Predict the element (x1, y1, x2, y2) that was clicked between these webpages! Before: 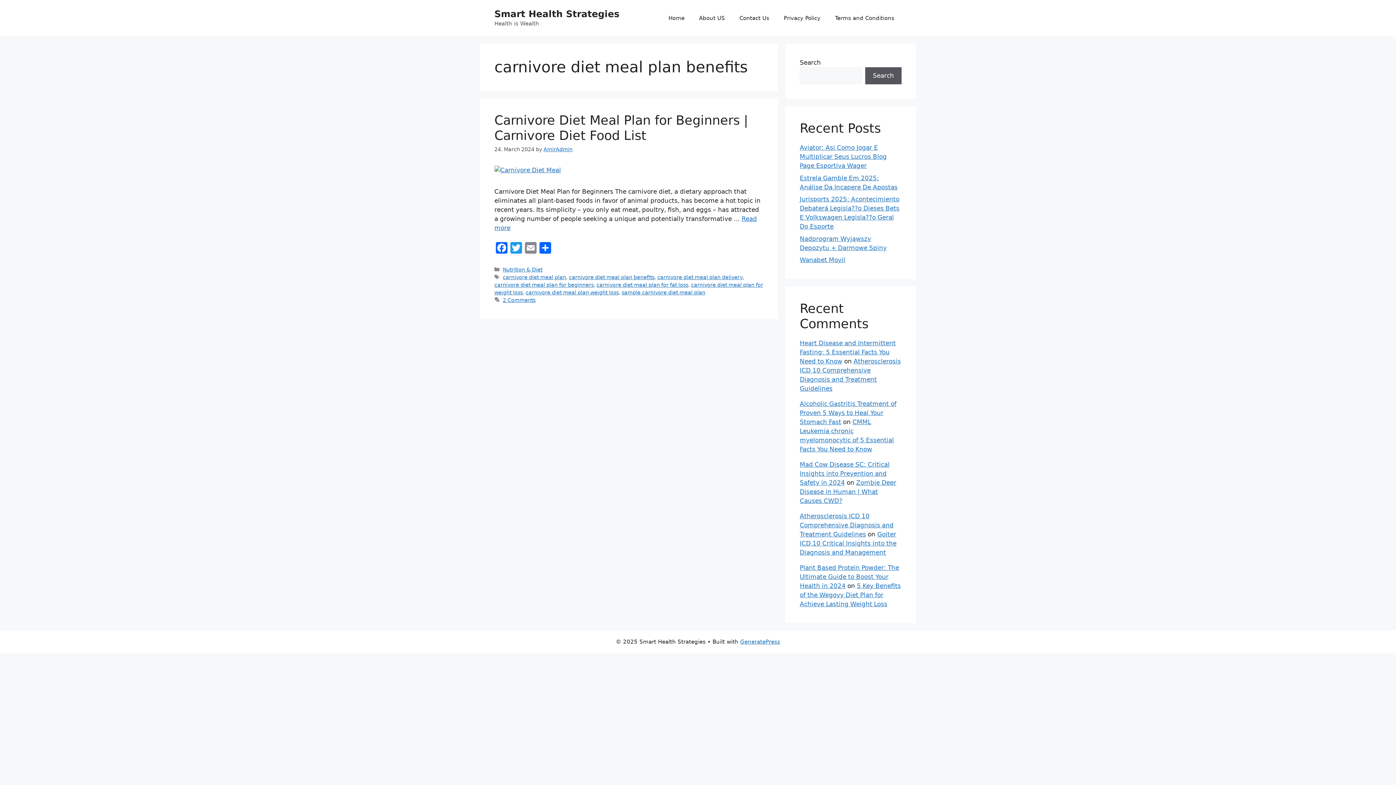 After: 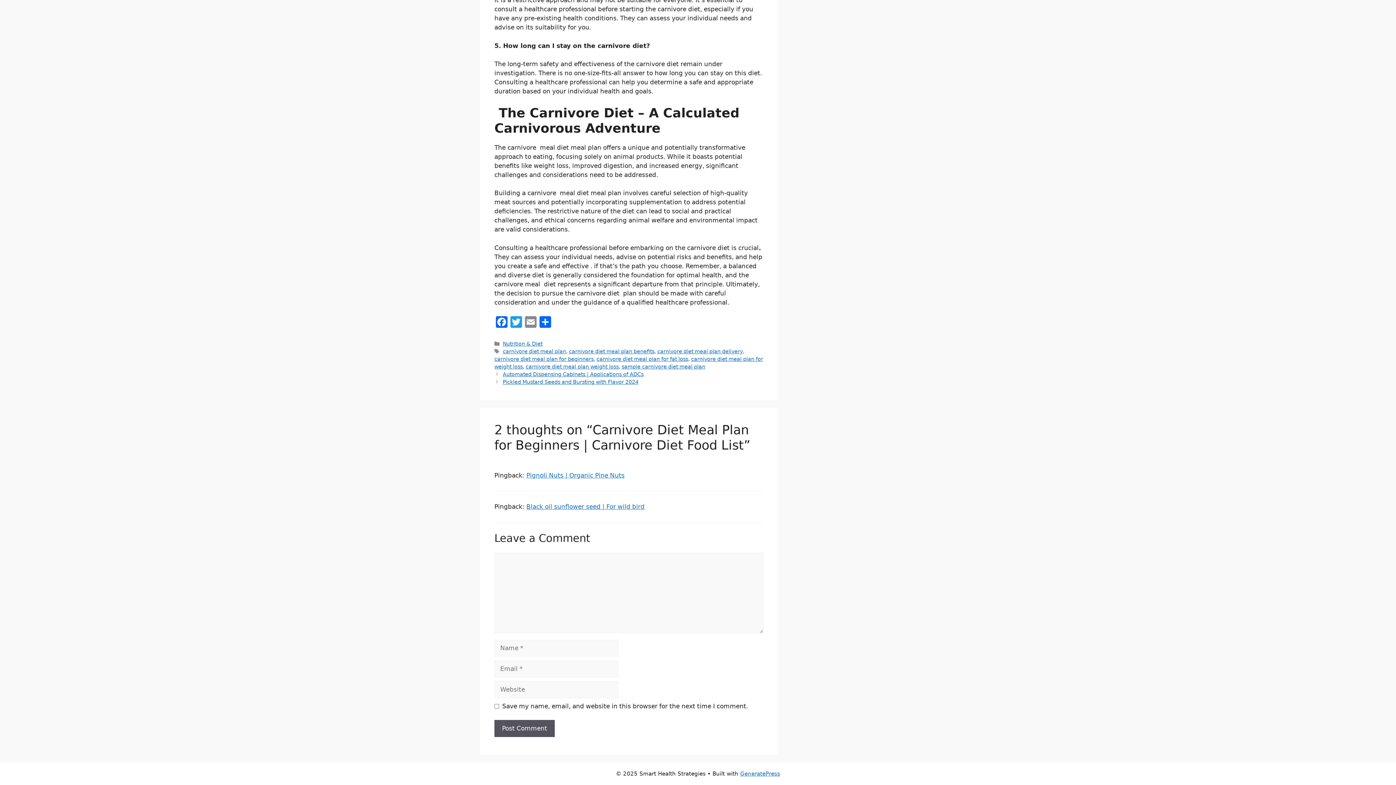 Action: bbox: (502, 297, 535, 303) label: 2 Comments